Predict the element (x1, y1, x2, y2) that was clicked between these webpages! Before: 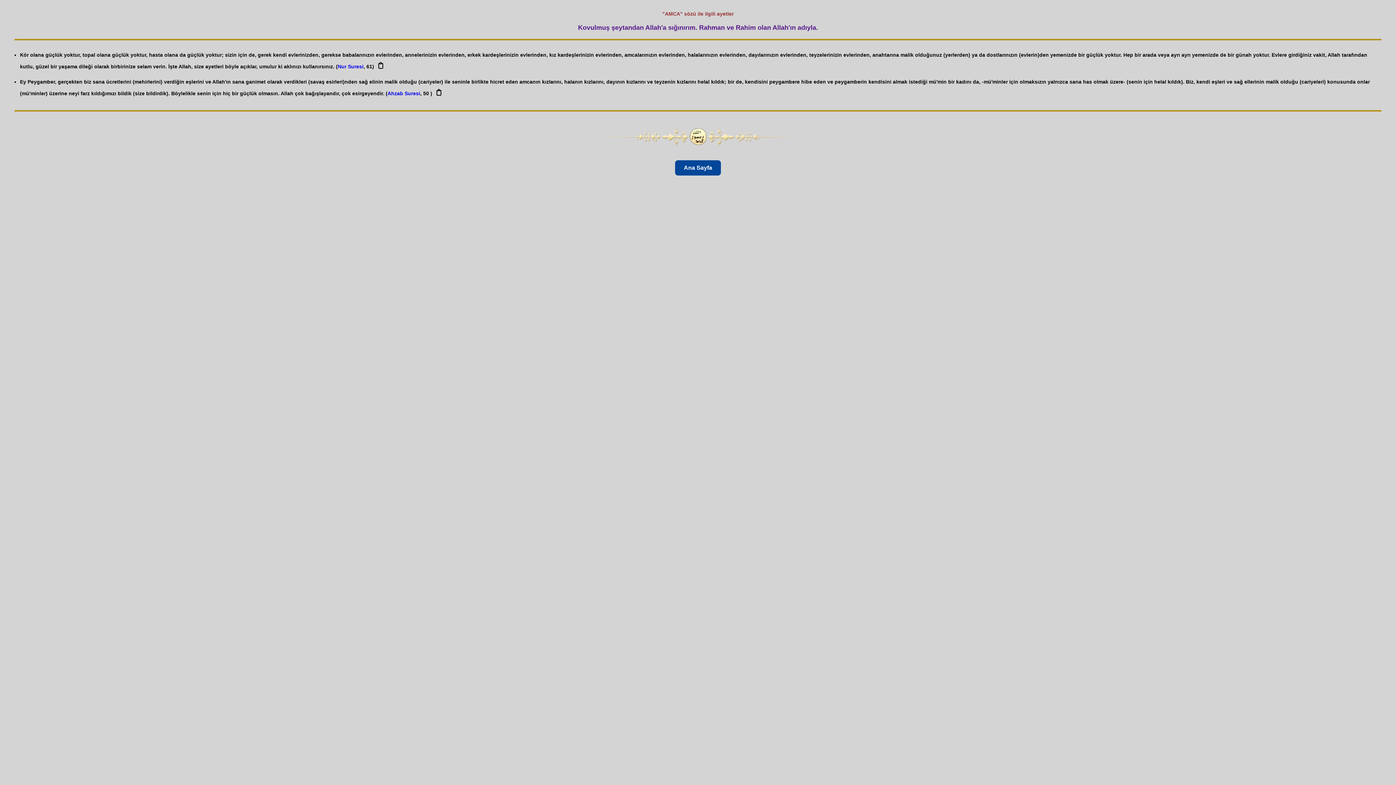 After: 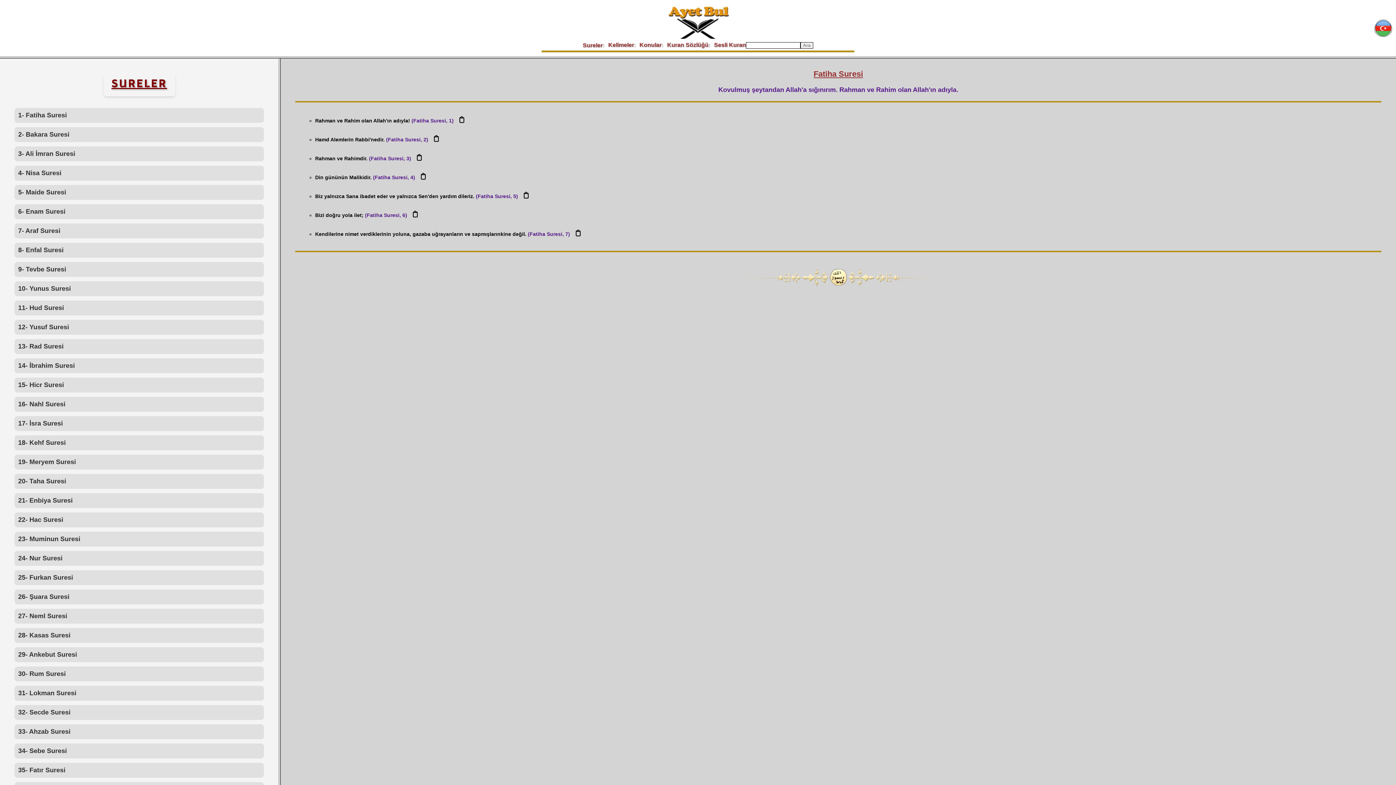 Action: label: Ana Sayfa bbox: (675, 160, 721, 175)